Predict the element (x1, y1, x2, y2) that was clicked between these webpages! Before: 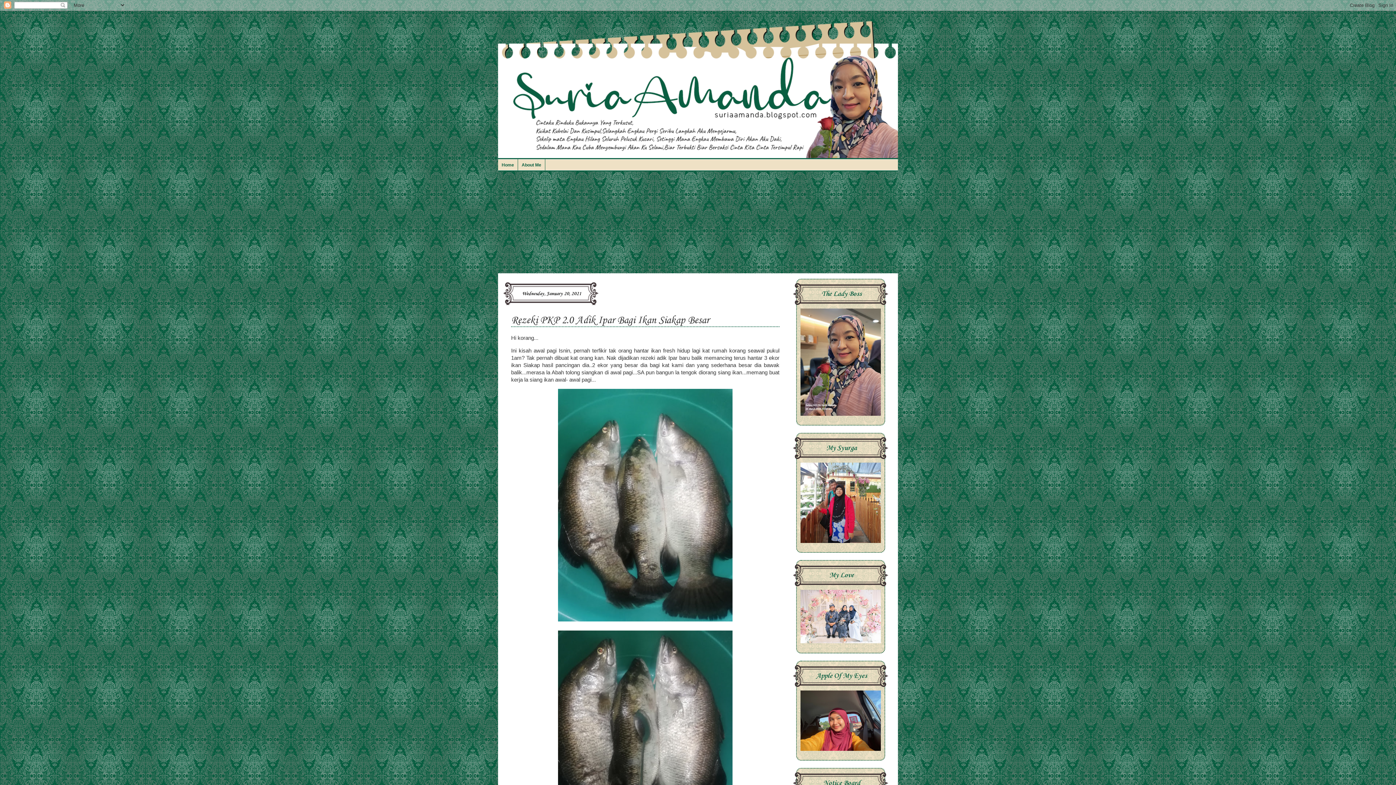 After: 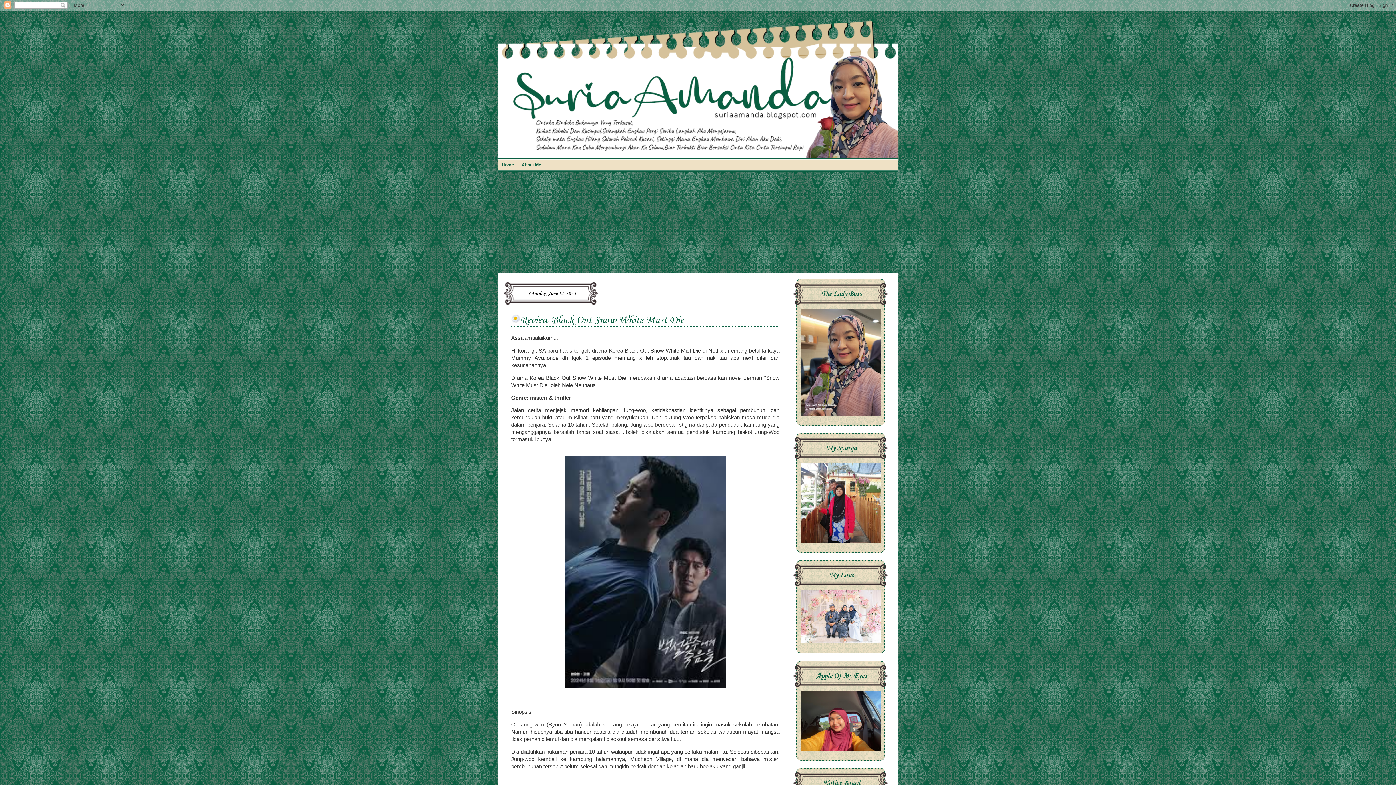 Action: bbox: (498, 18, 898, 158)